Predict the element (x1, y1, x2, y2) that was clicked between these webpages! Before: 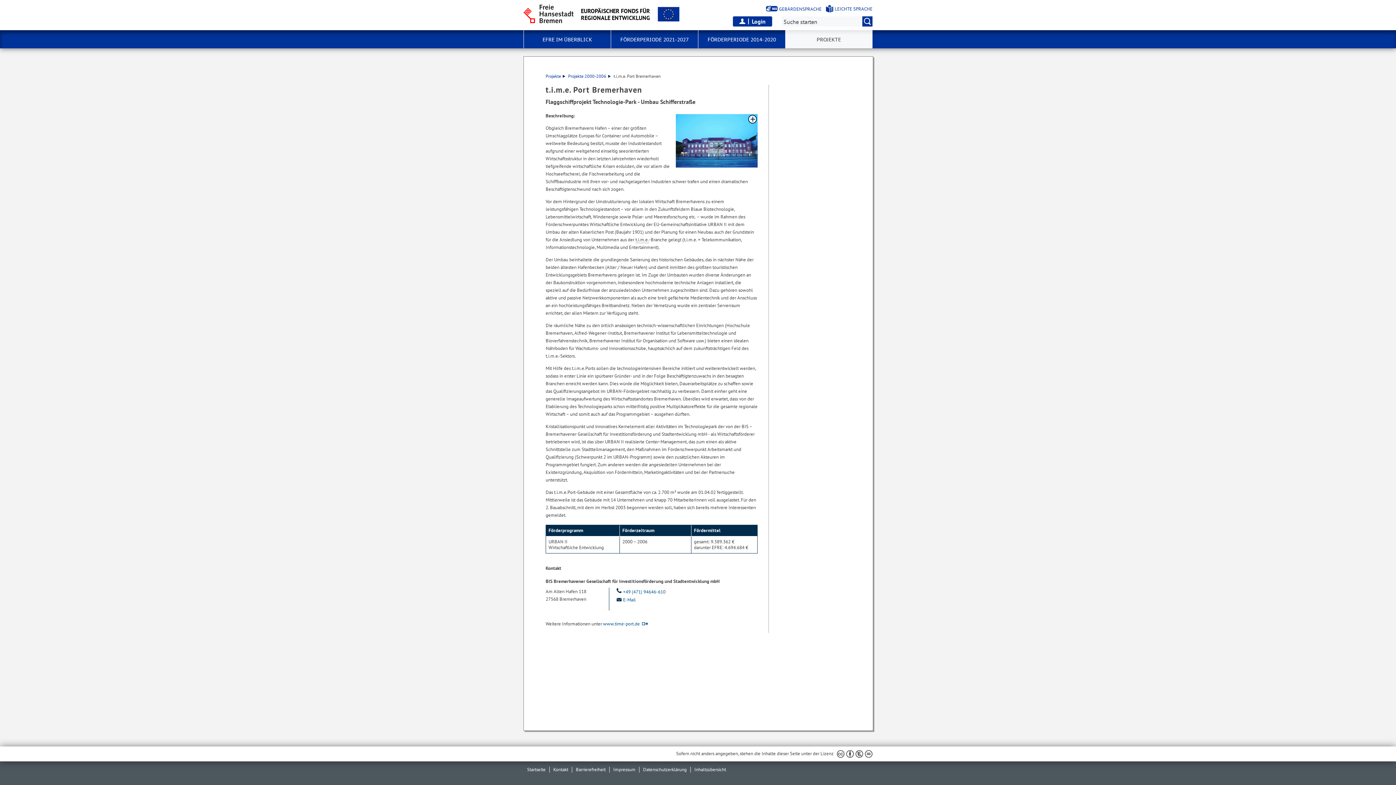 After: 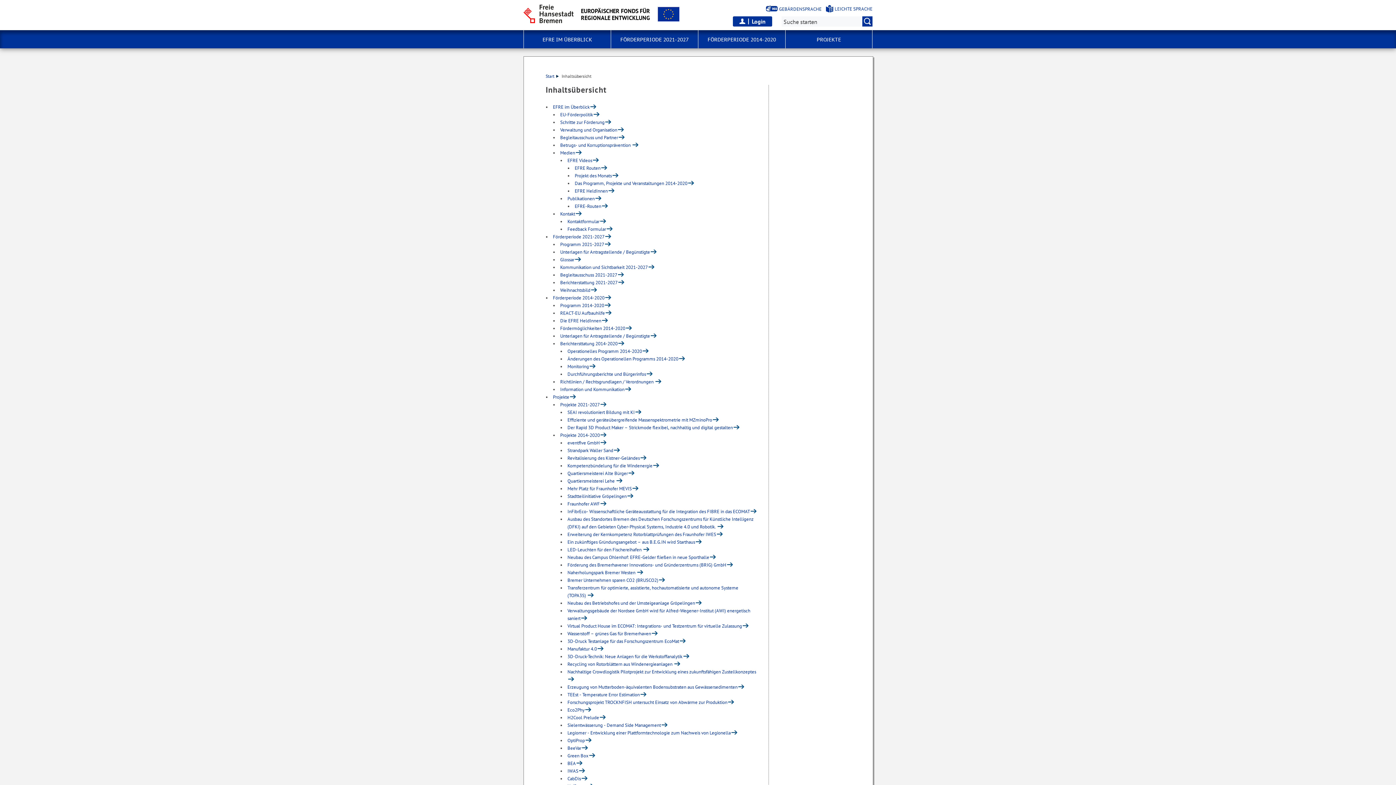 Action: bbox: (694, 766, 726, 773) label: Inhaltsübersicht